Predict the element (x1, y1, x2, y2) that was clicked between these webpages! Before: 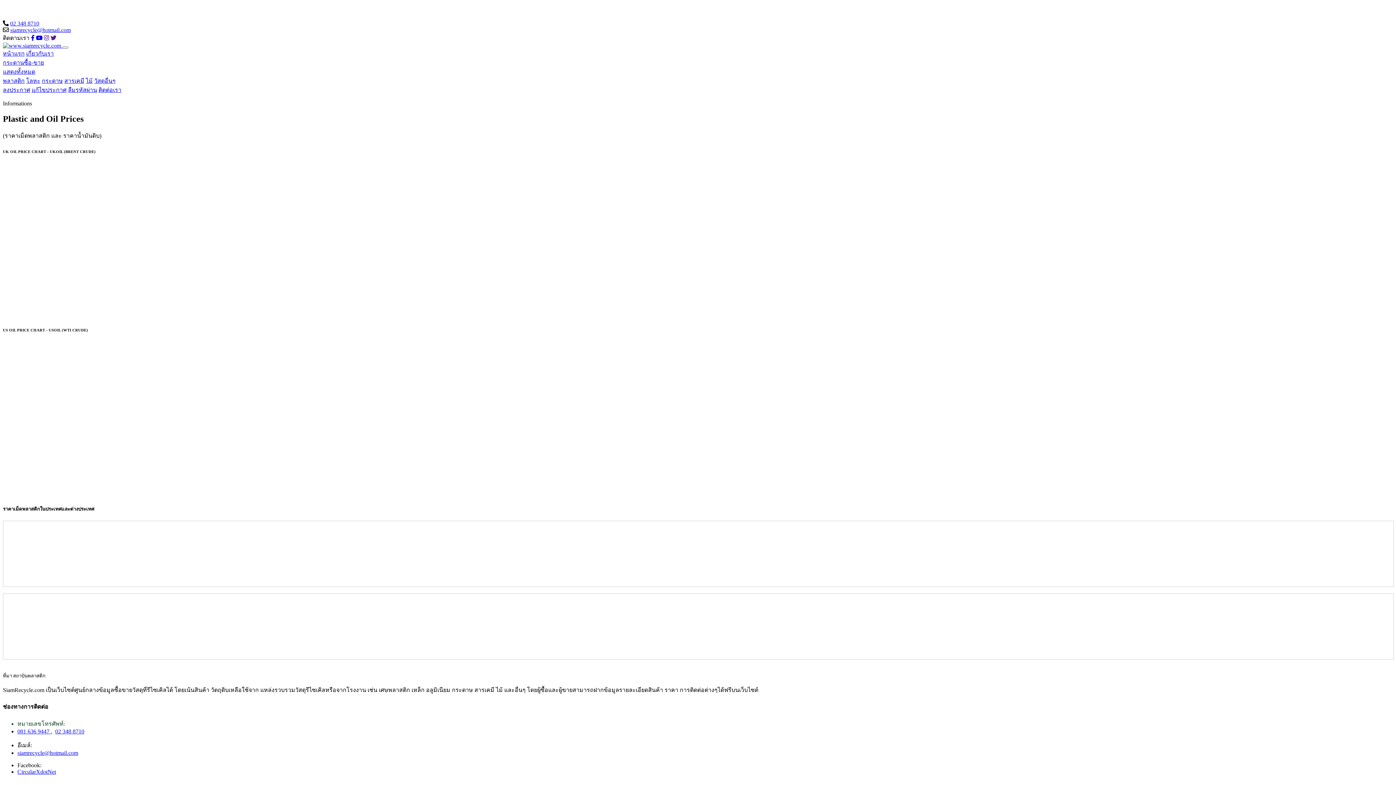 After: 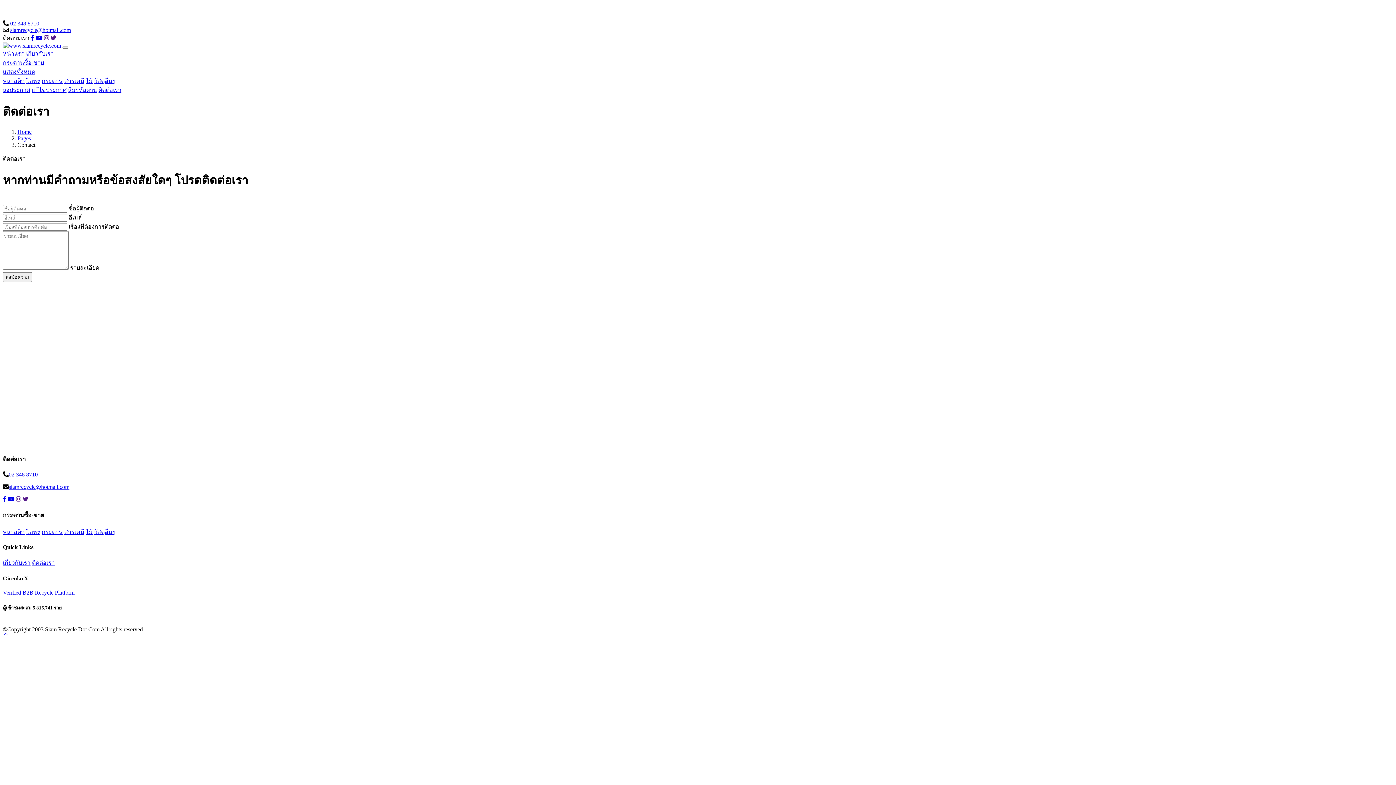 Action: bbox: (98, 86, 121, 93) label: ติดต่อเรา